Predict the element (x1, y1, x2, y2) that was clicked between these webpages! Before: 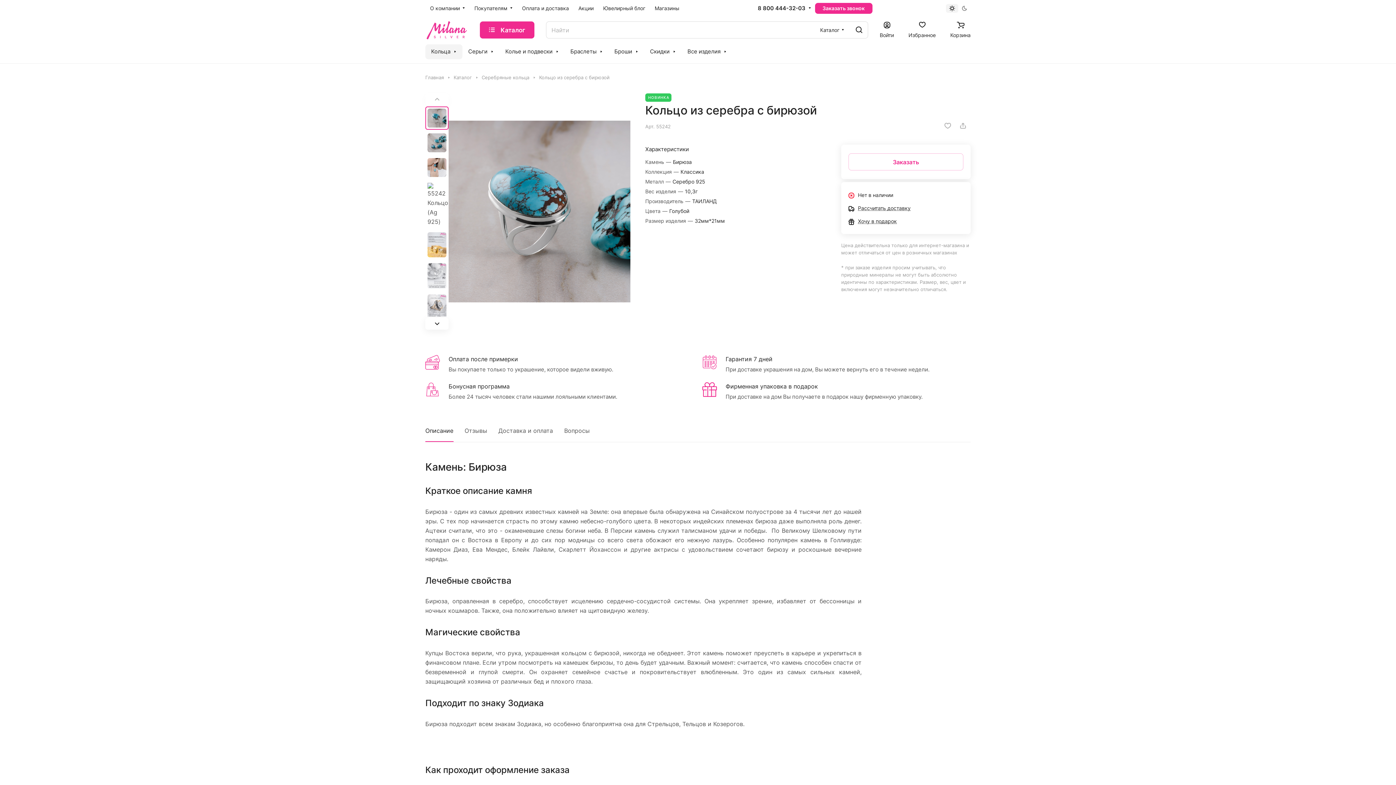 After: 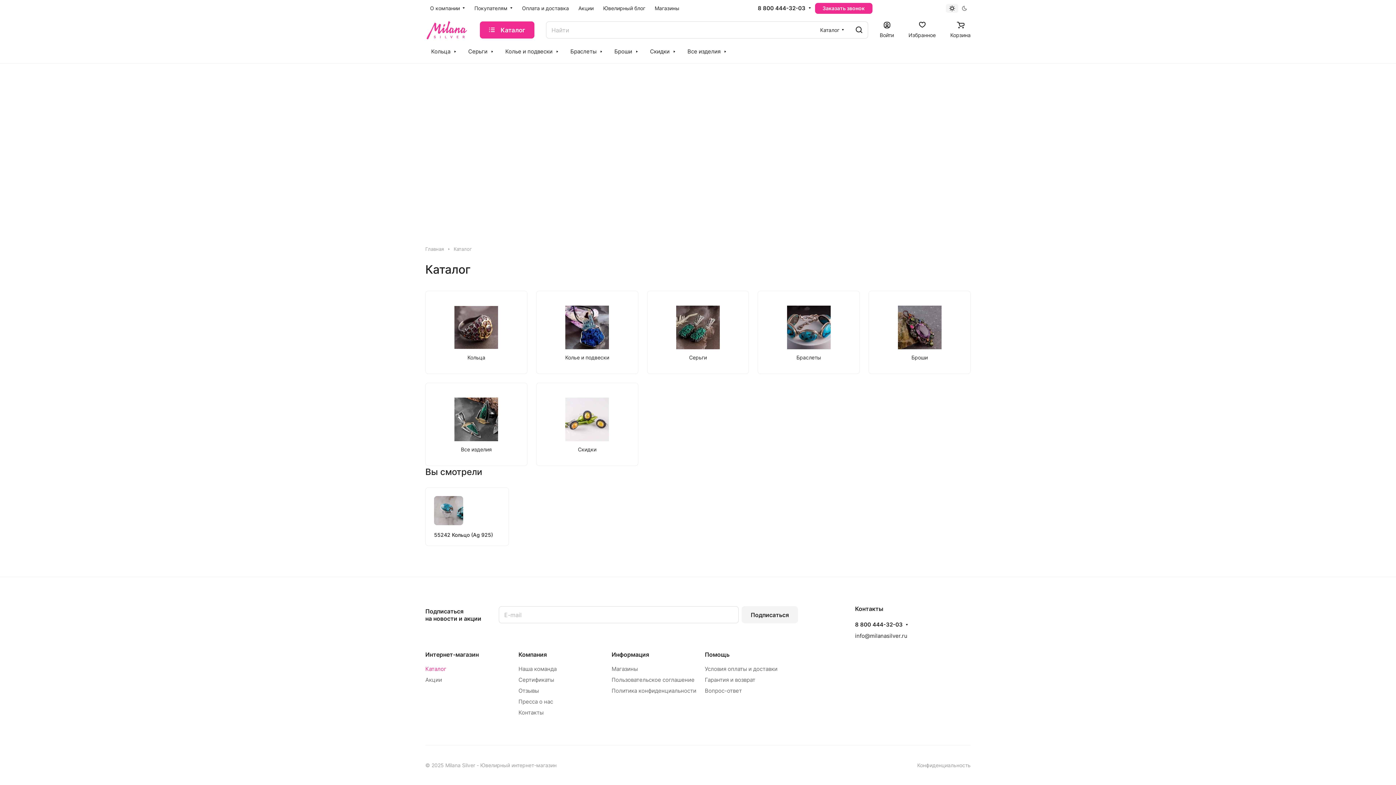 Action: label: Каталог bbox: (453, 73, 472, 80)